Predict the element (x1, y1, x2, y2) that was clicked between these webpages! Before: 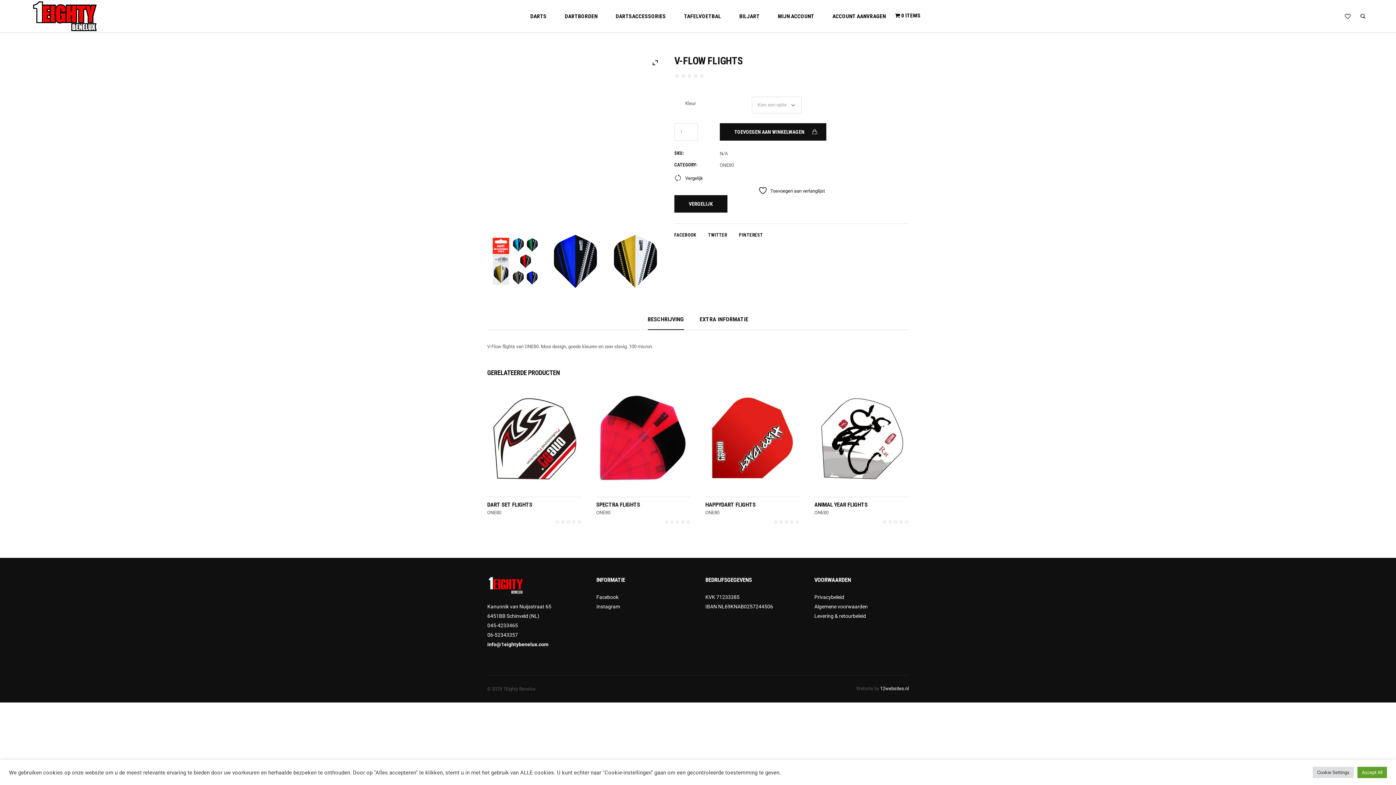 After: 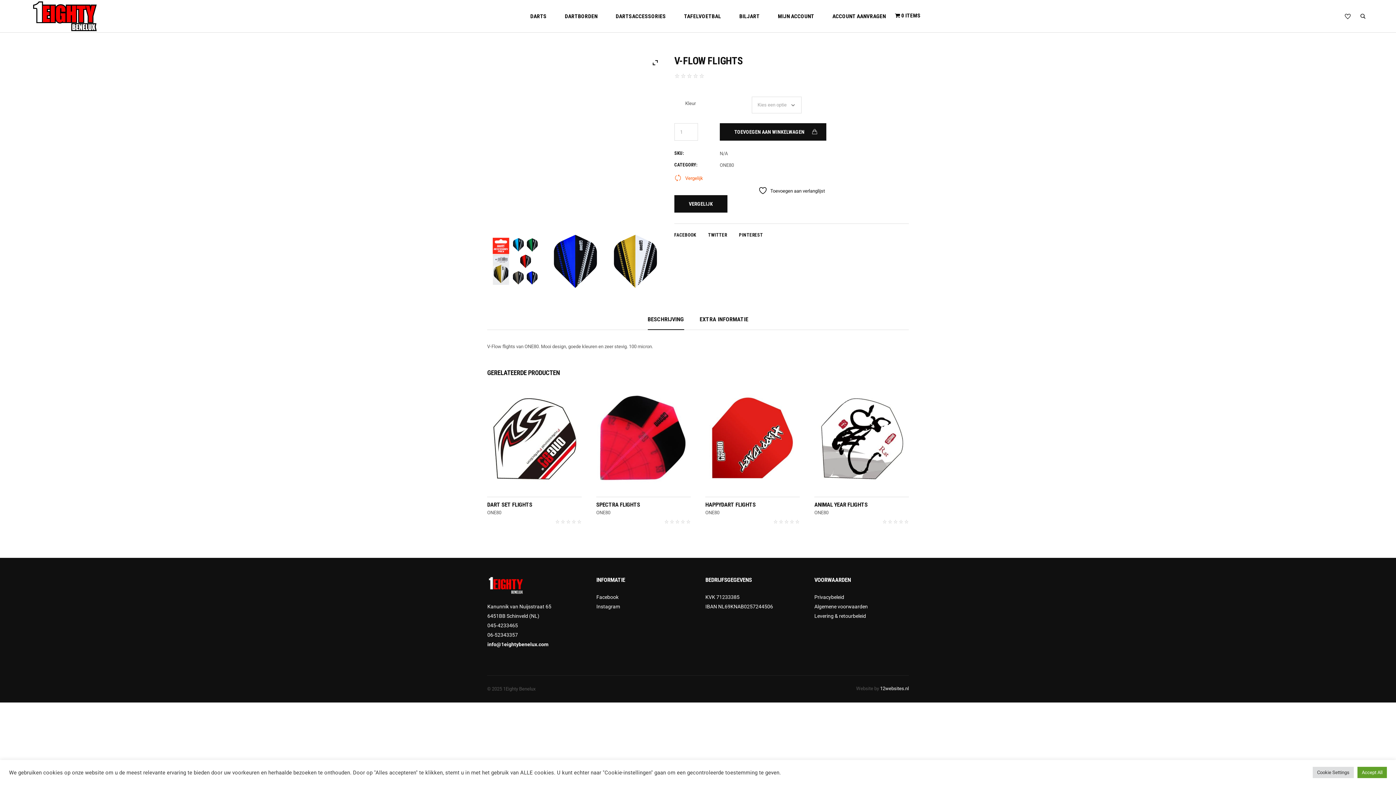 Action: bbox: (674, 174, 703, 182) label: Vergelijk